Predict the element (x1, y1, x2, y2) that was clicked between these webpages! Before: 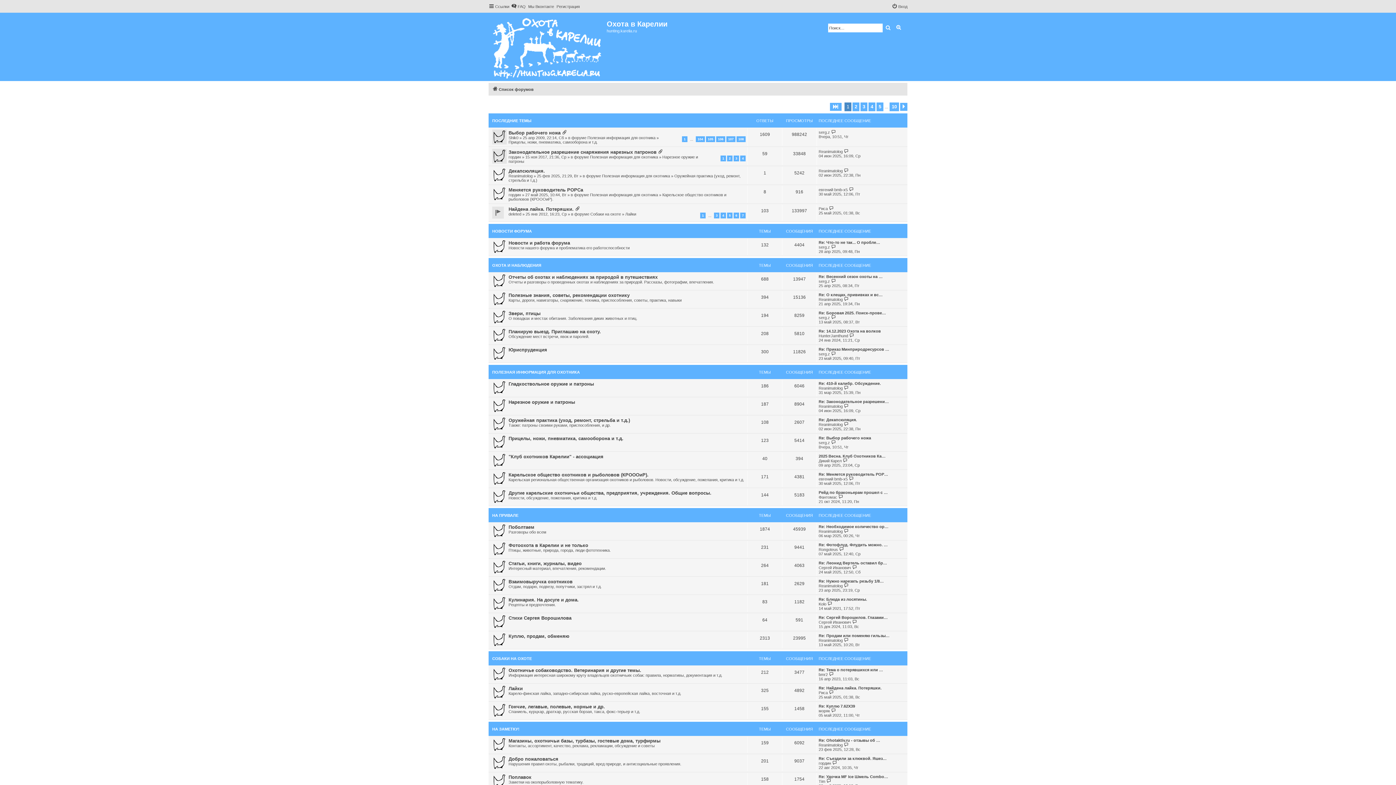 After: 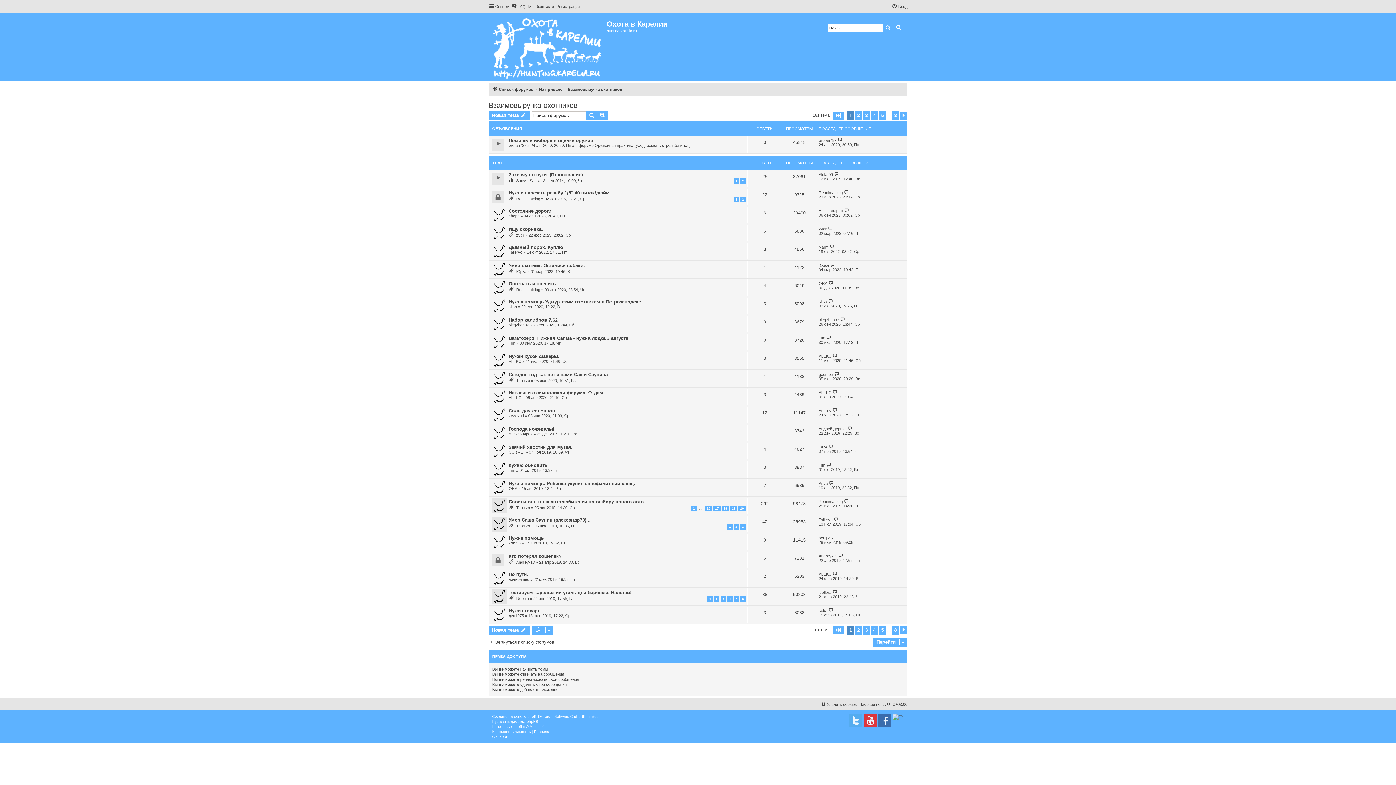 Action: bbox: (508, 579, 572, 584) label: Взаимовыручка охотников